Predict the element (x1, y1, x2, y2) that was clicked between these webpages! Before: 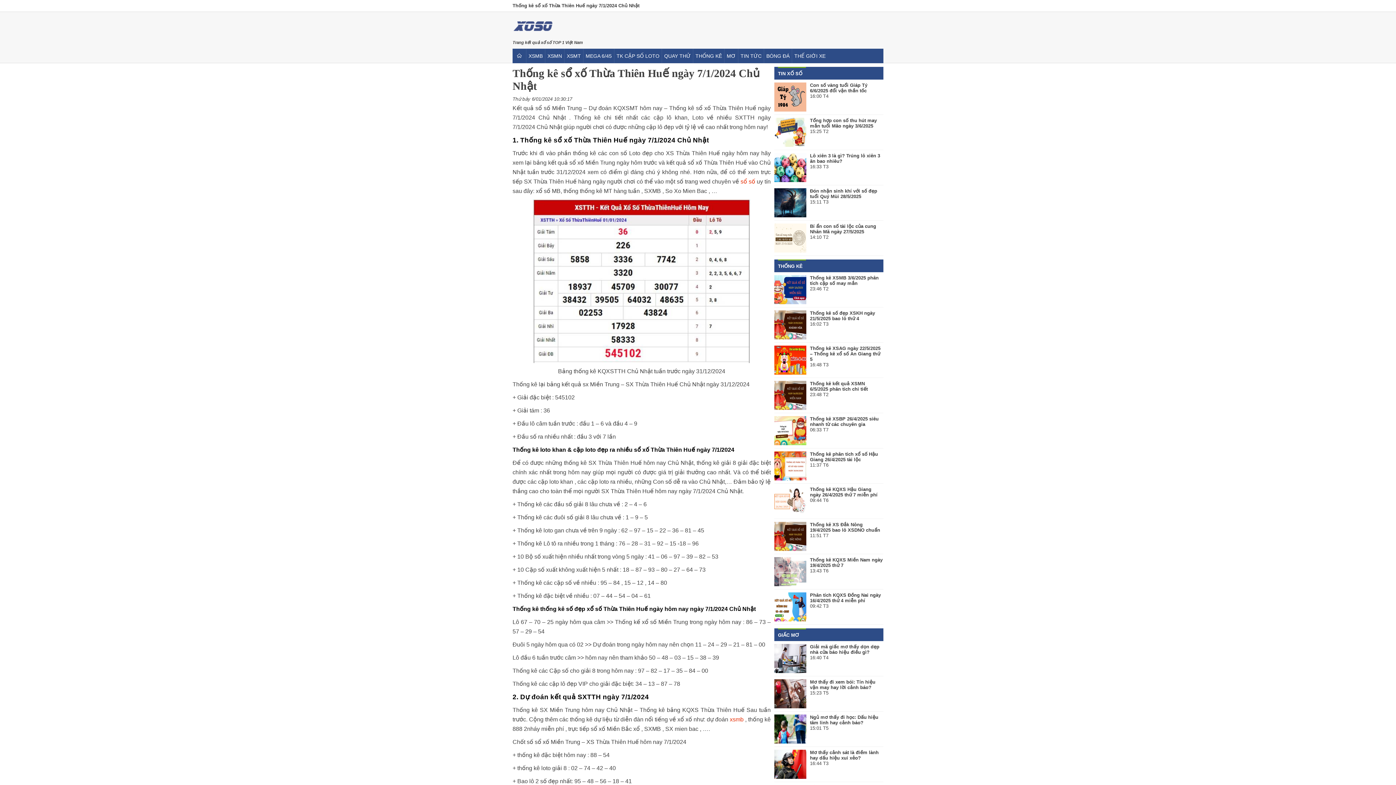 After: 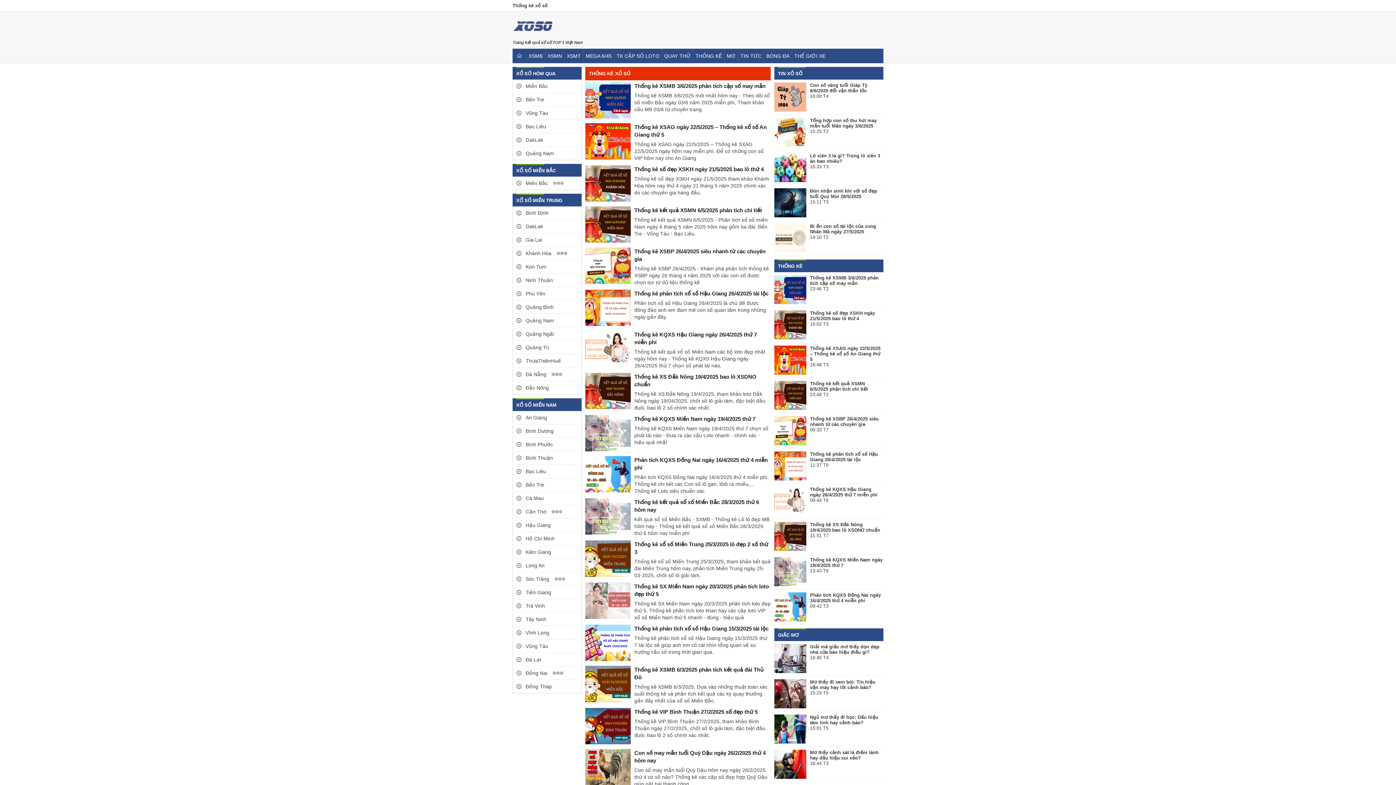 Action: label: THỐNG KÊ bbox: (693, 48, 724, 63)